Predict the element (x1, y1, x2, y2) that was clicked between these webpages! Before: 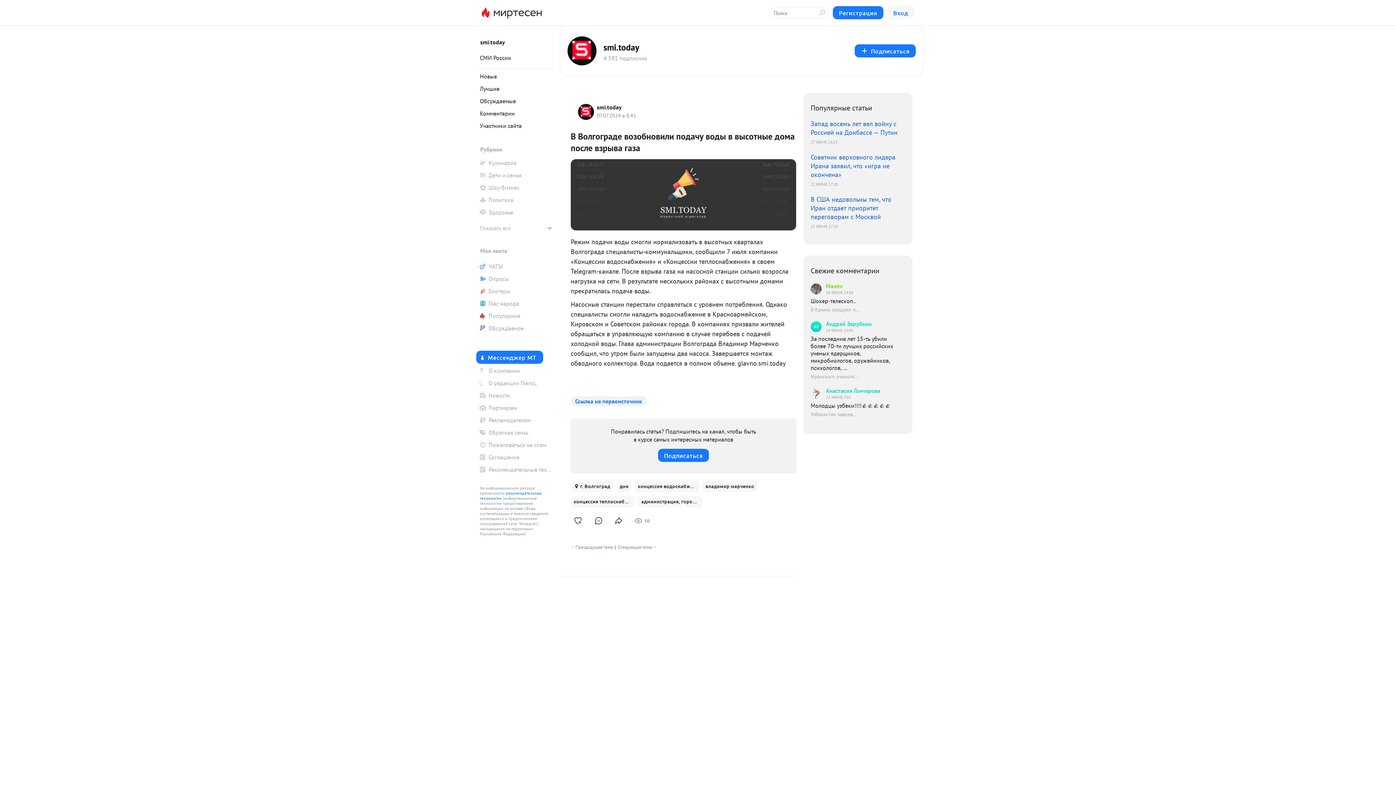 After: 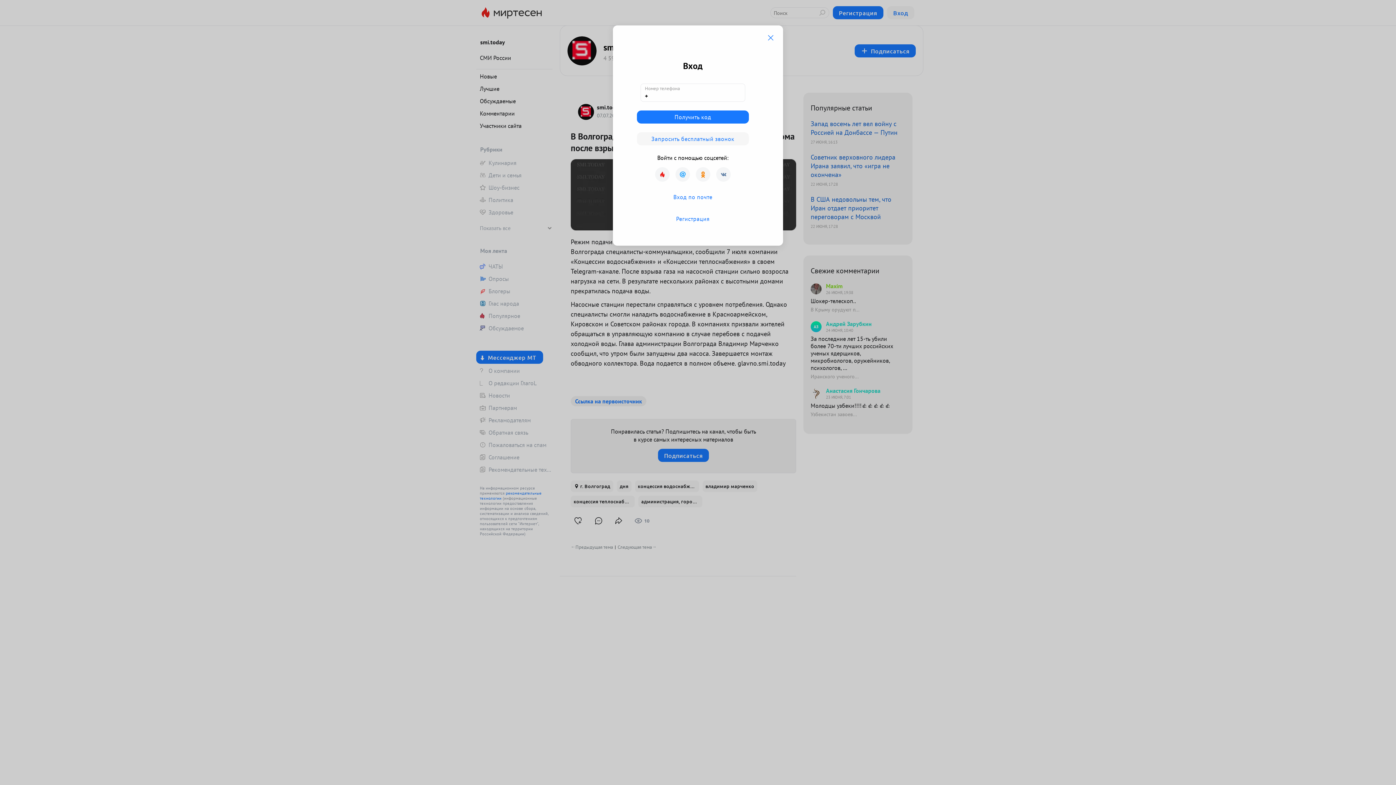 Action: label: Глас народа bbox: (476, 298, 552, 309)